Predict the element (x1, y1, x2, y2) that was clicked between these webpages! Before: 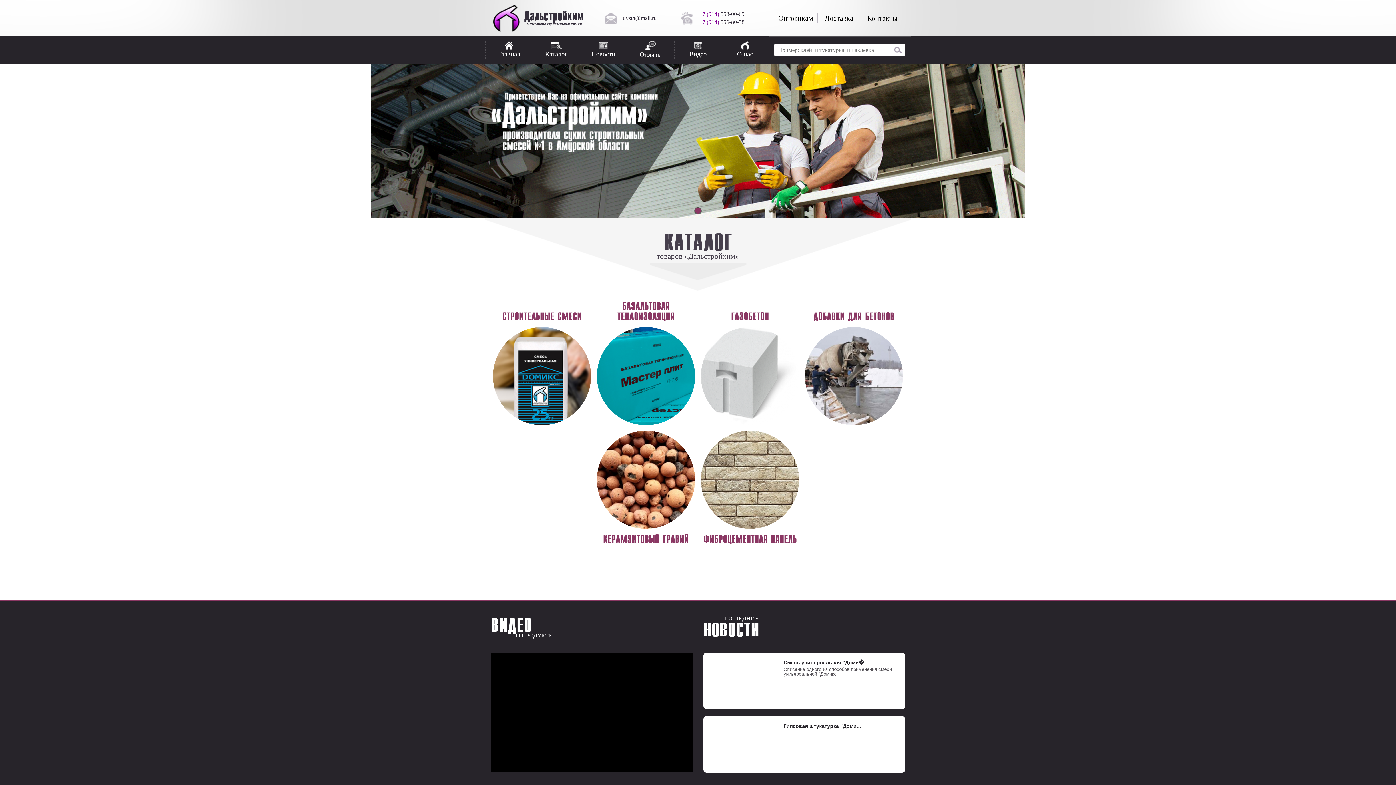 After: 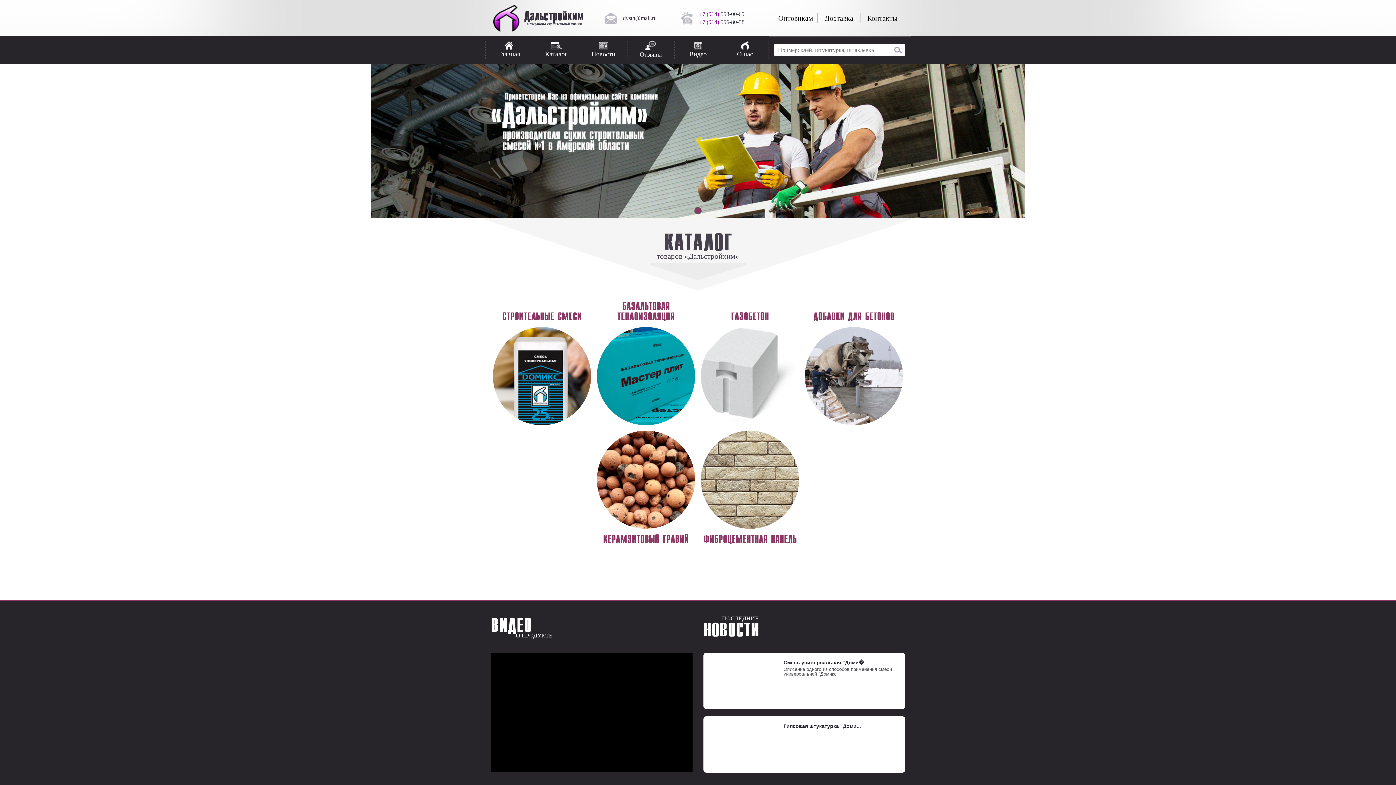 Action: bbox: (493, 14, 519, 20)